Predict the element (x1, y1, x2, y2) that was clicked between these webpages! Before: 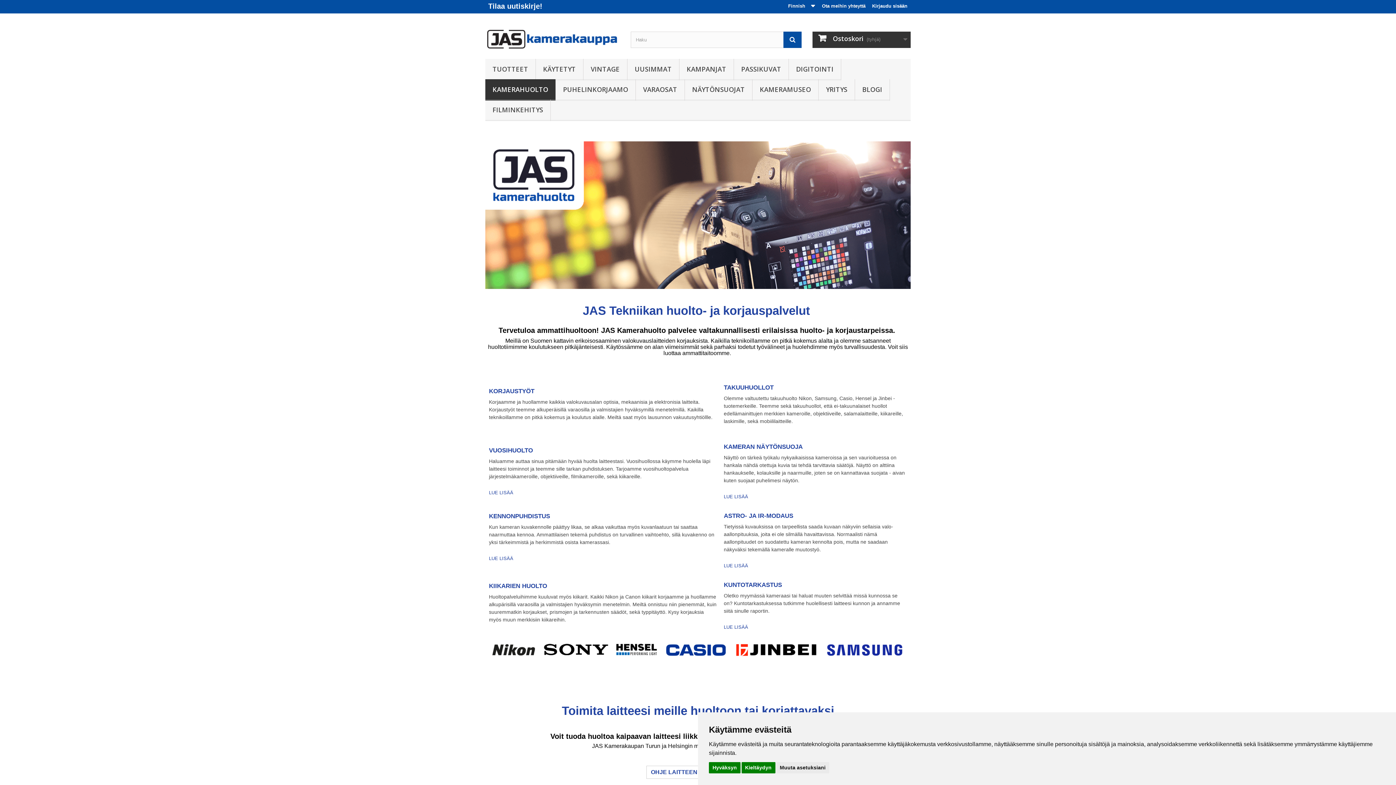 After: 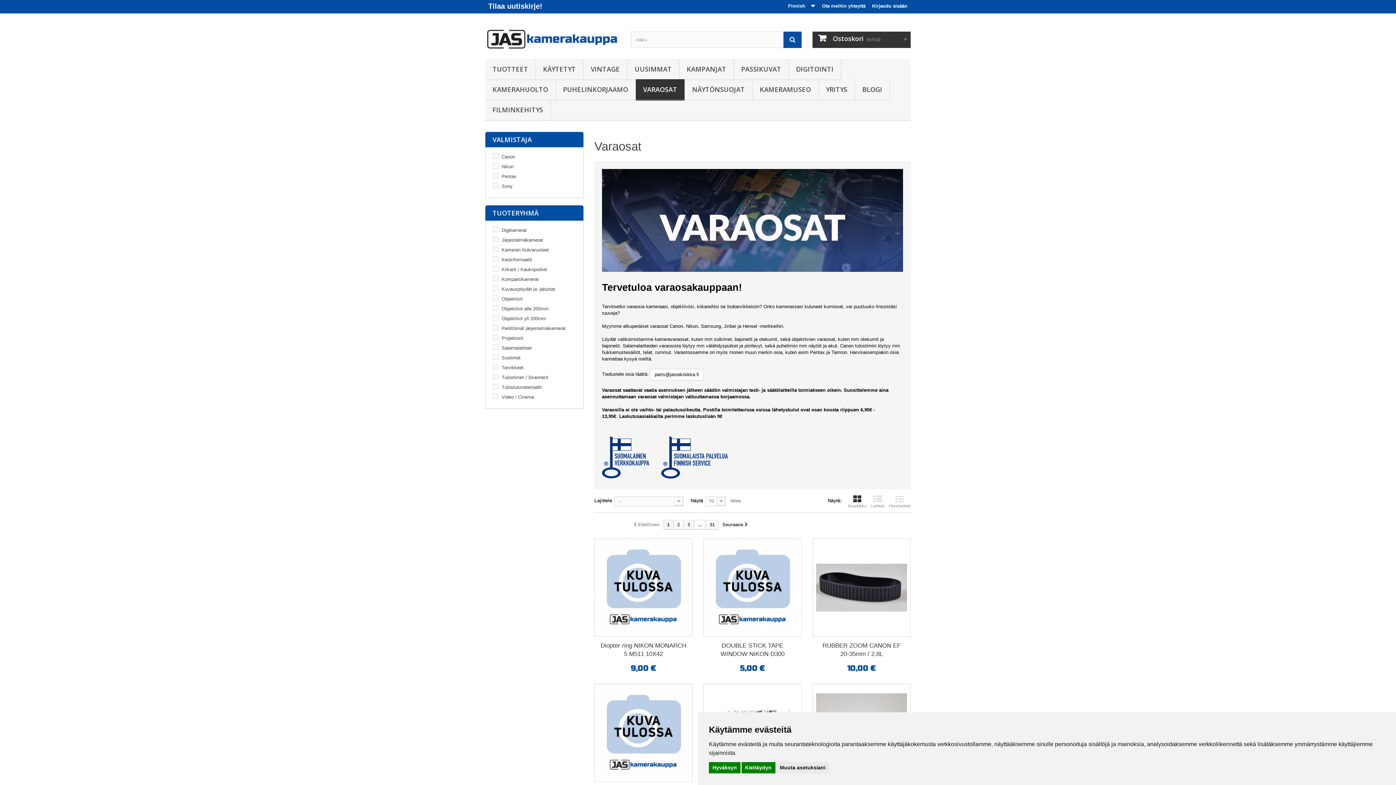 Action: bbox: (636, 79, 684, 100) label: VARAOSAT